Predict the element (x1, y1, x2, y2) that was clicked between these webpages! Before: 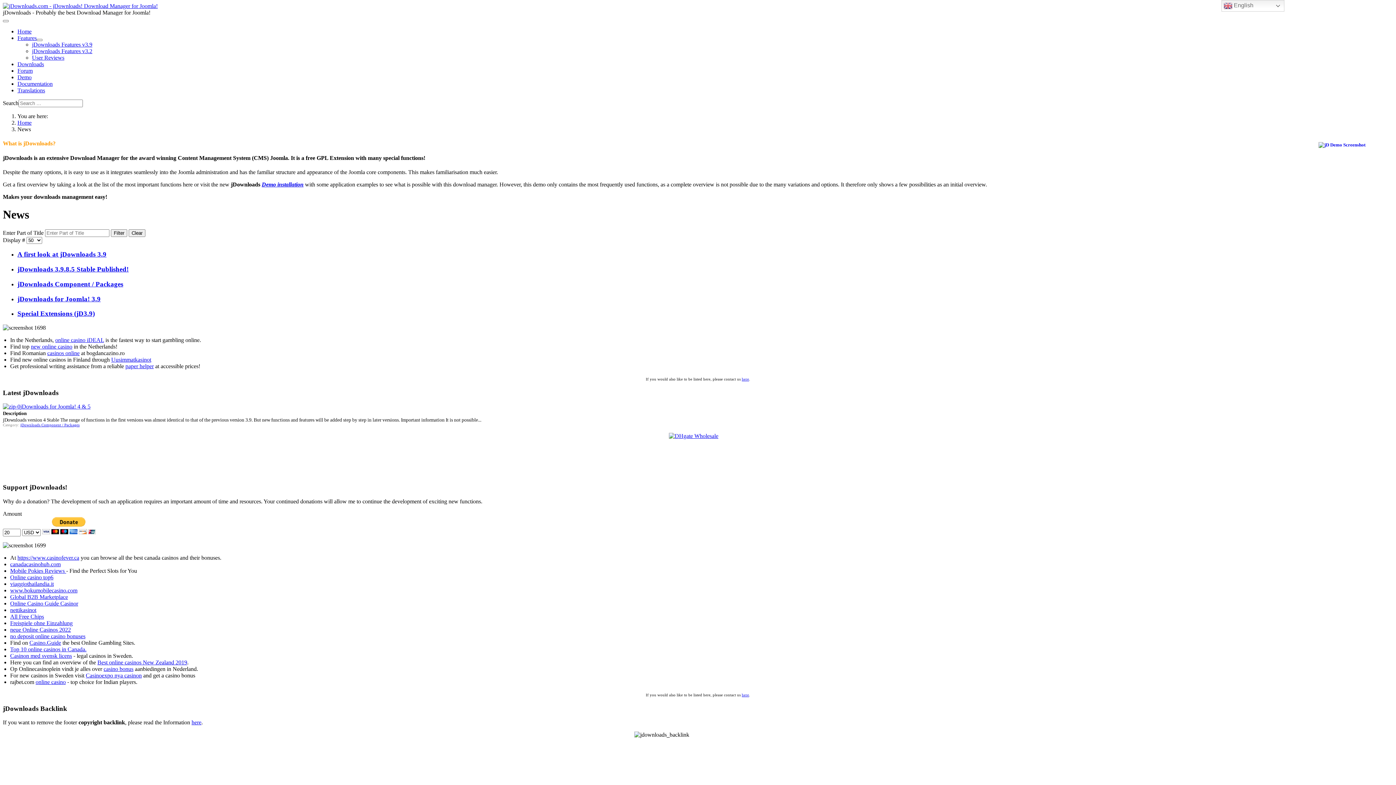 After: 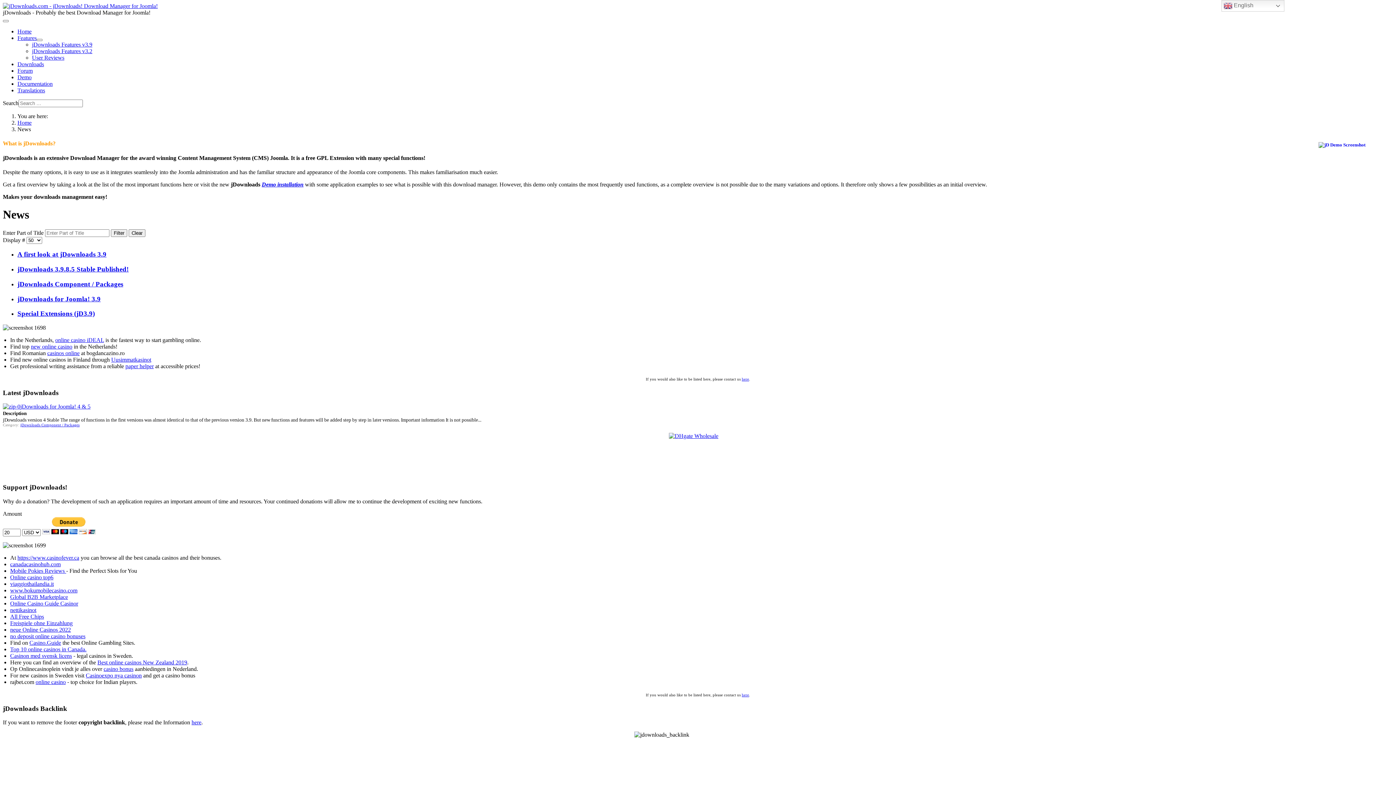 Action: bbox: (32, 54, 64, 60) label: User Reviews